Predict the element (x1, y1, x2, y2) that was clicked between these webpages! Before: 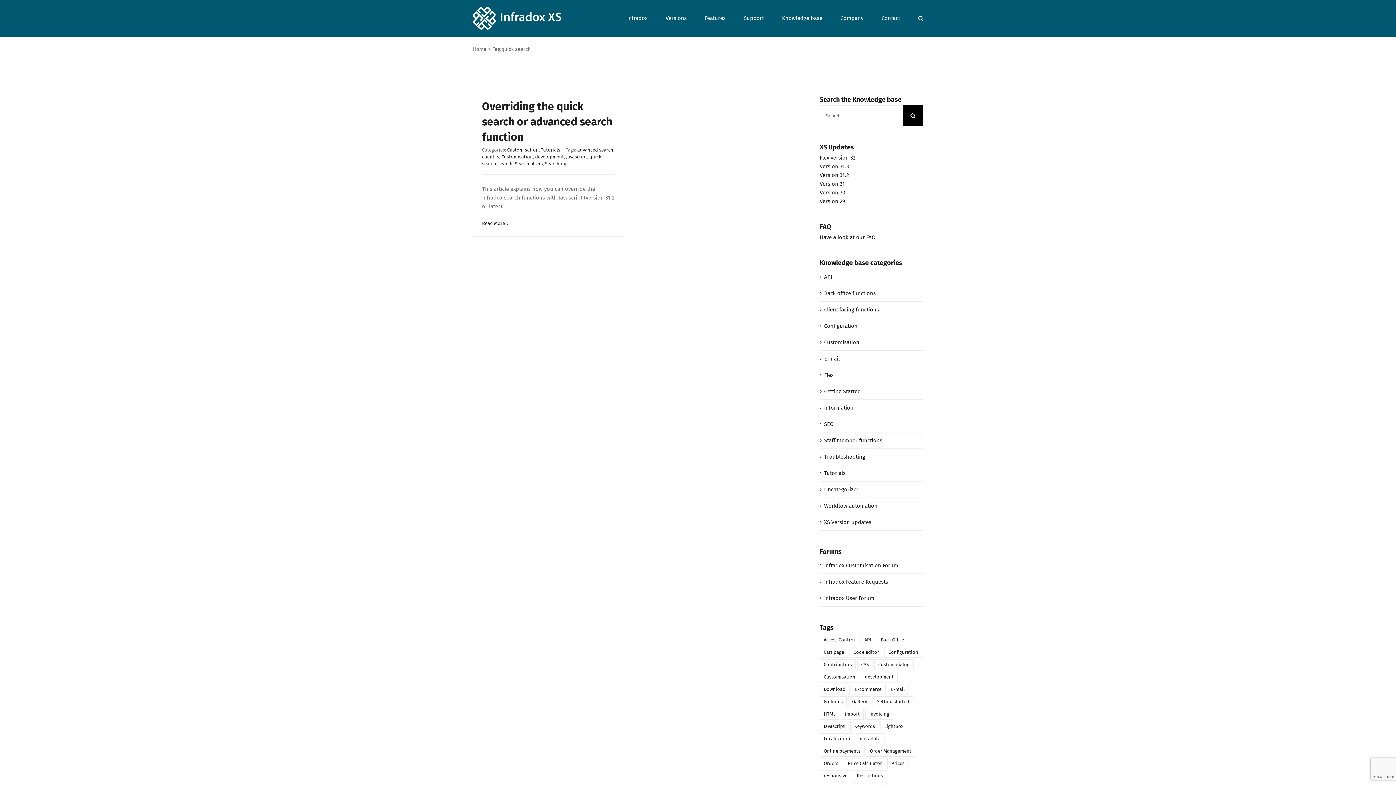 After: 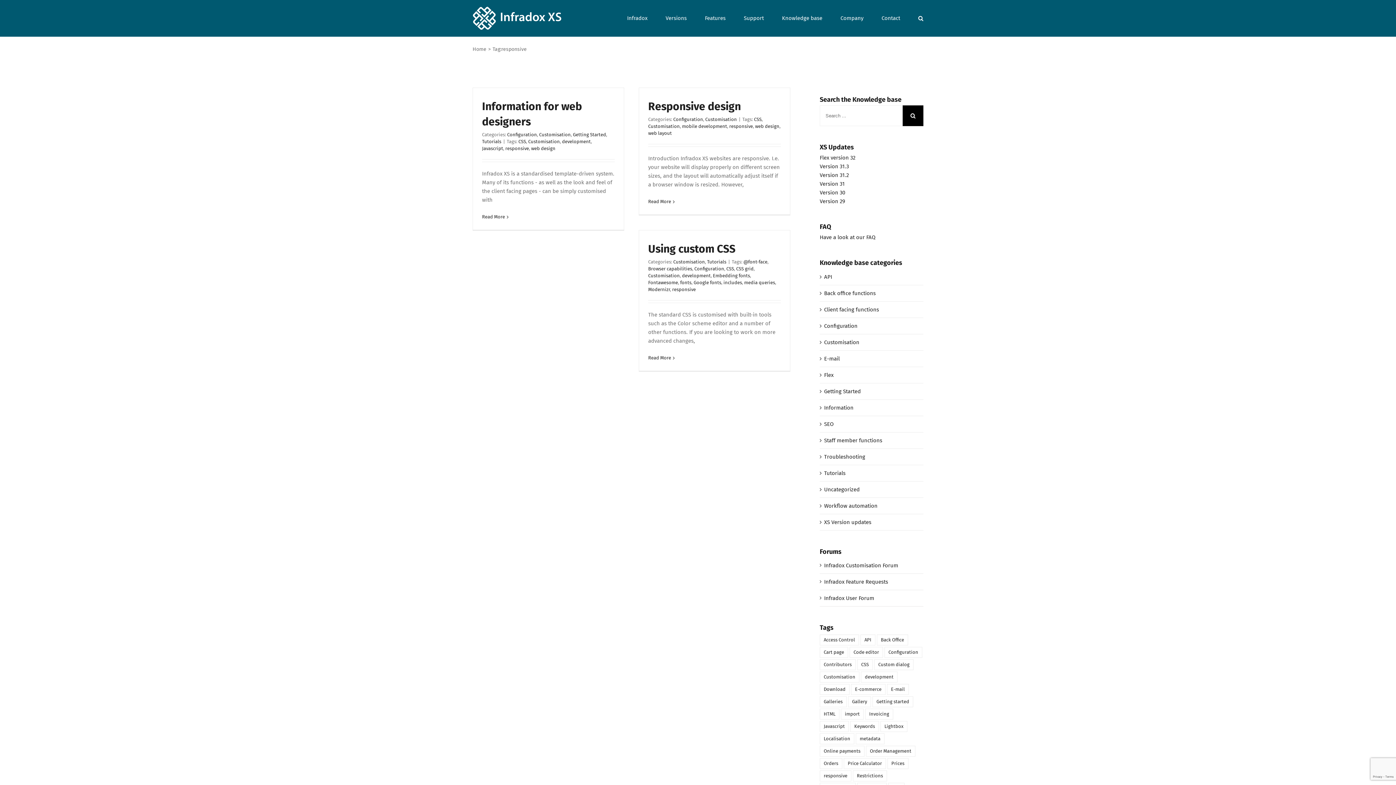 Action: label: responsive (3 items) bbox: (819, 770, 851, 781)